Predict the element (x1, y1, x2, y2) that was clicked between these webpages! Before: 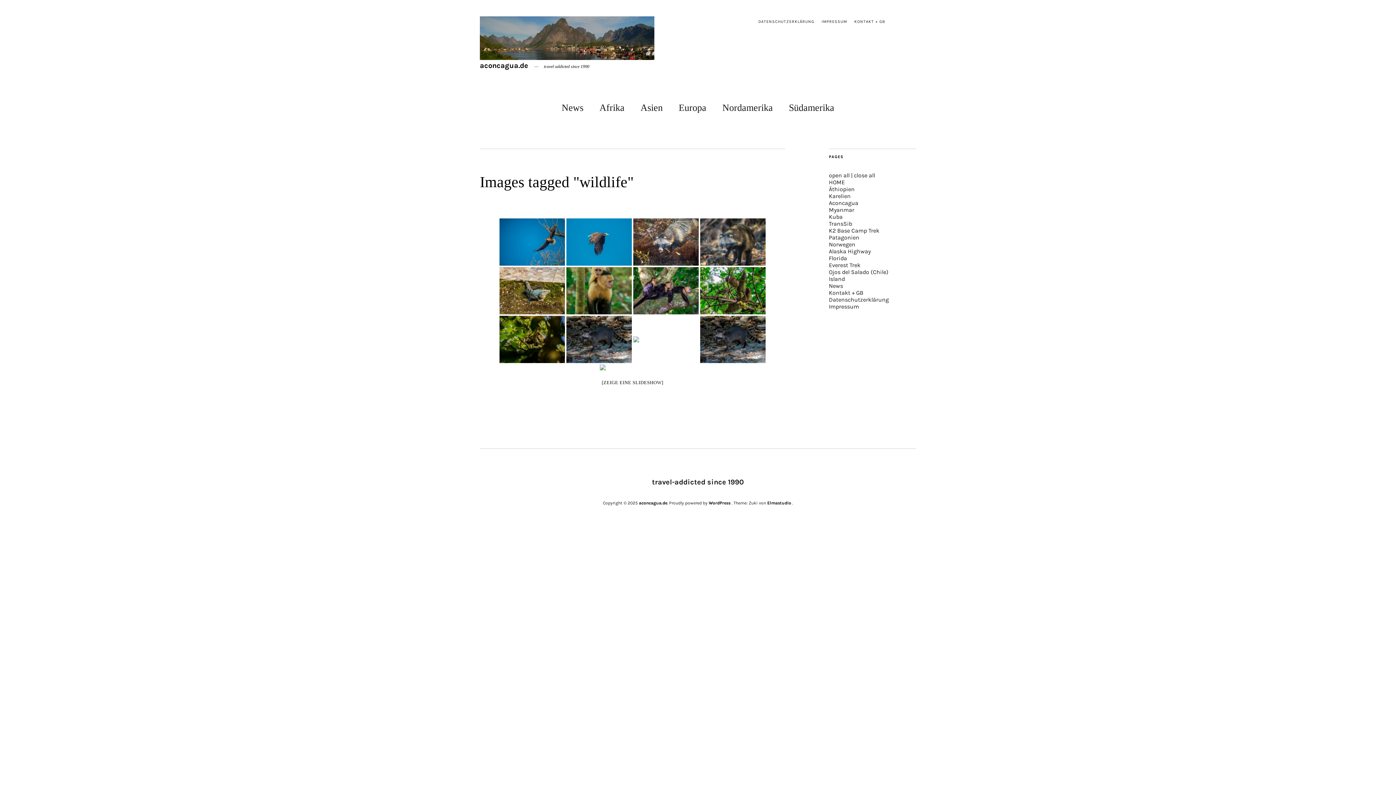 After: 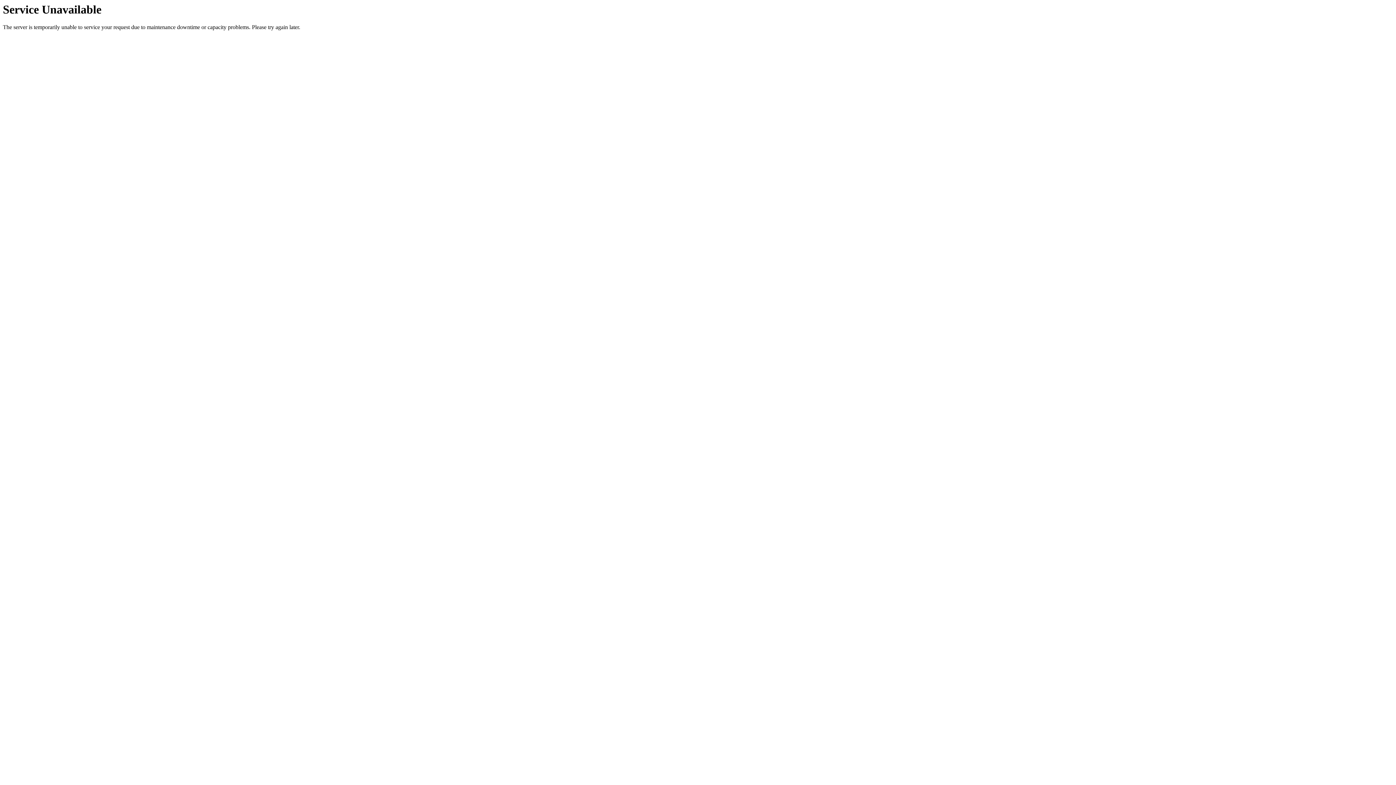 Action: label: Alaska Highway bbox: (829, 248, 870, 255)